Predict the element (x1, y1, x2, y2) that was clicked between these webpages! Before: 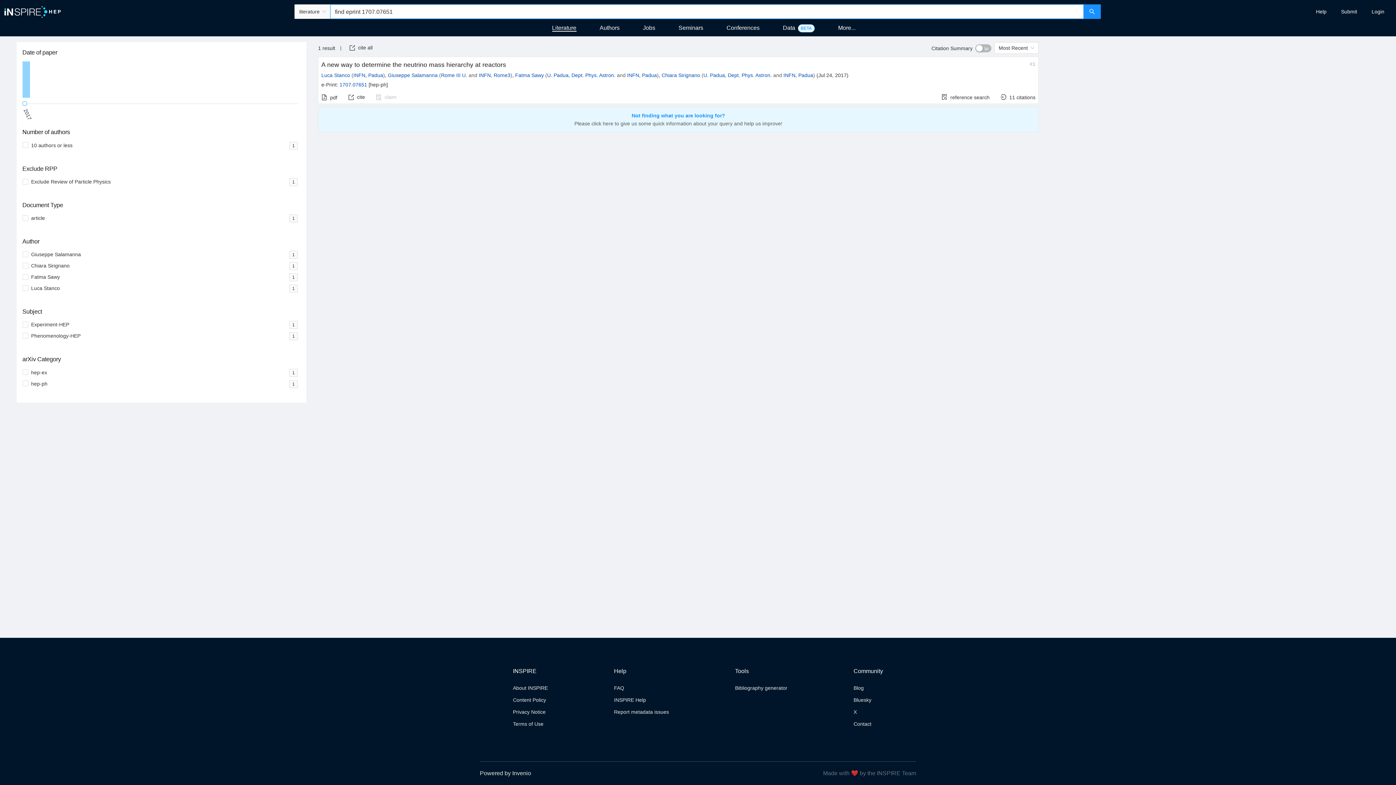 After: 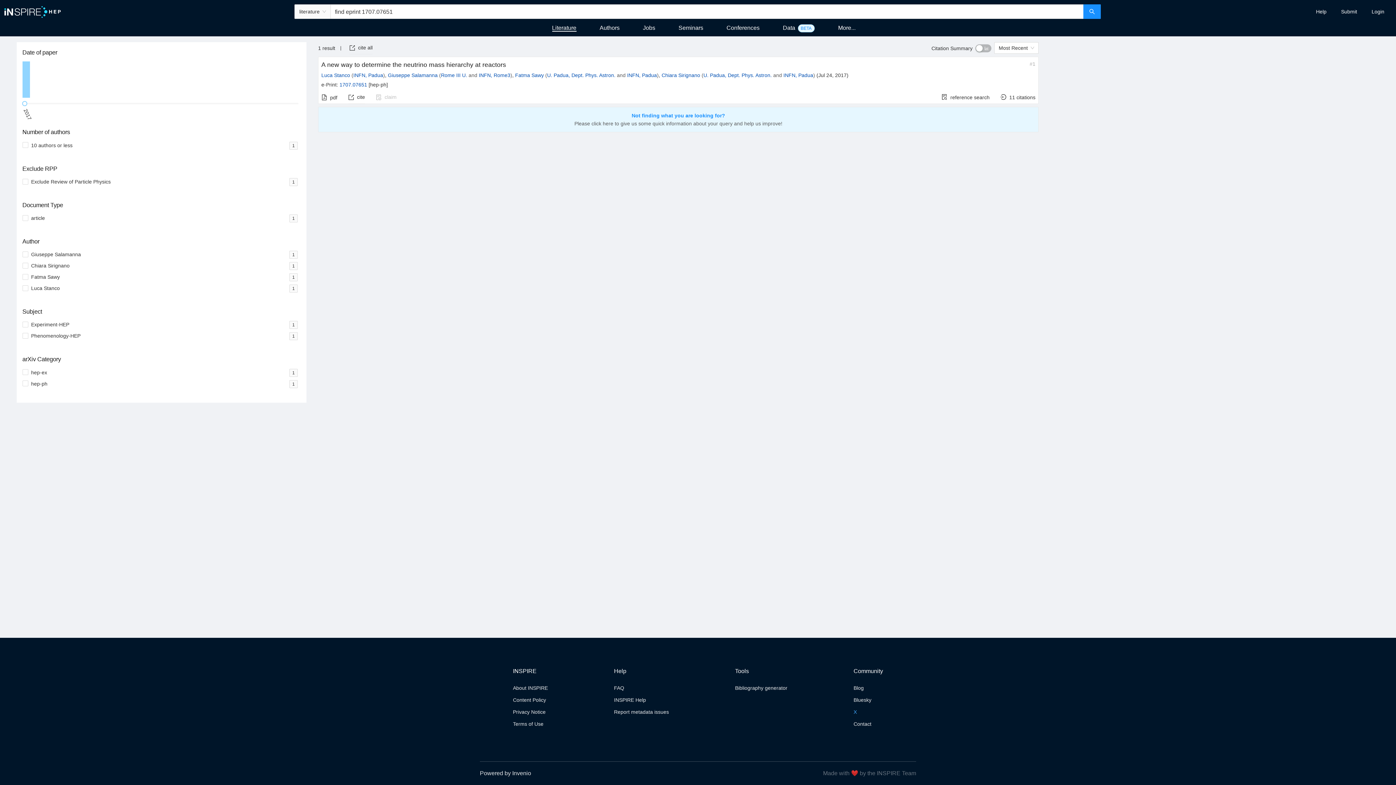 Action: label: X bbox: (853, 709, 857, 715)